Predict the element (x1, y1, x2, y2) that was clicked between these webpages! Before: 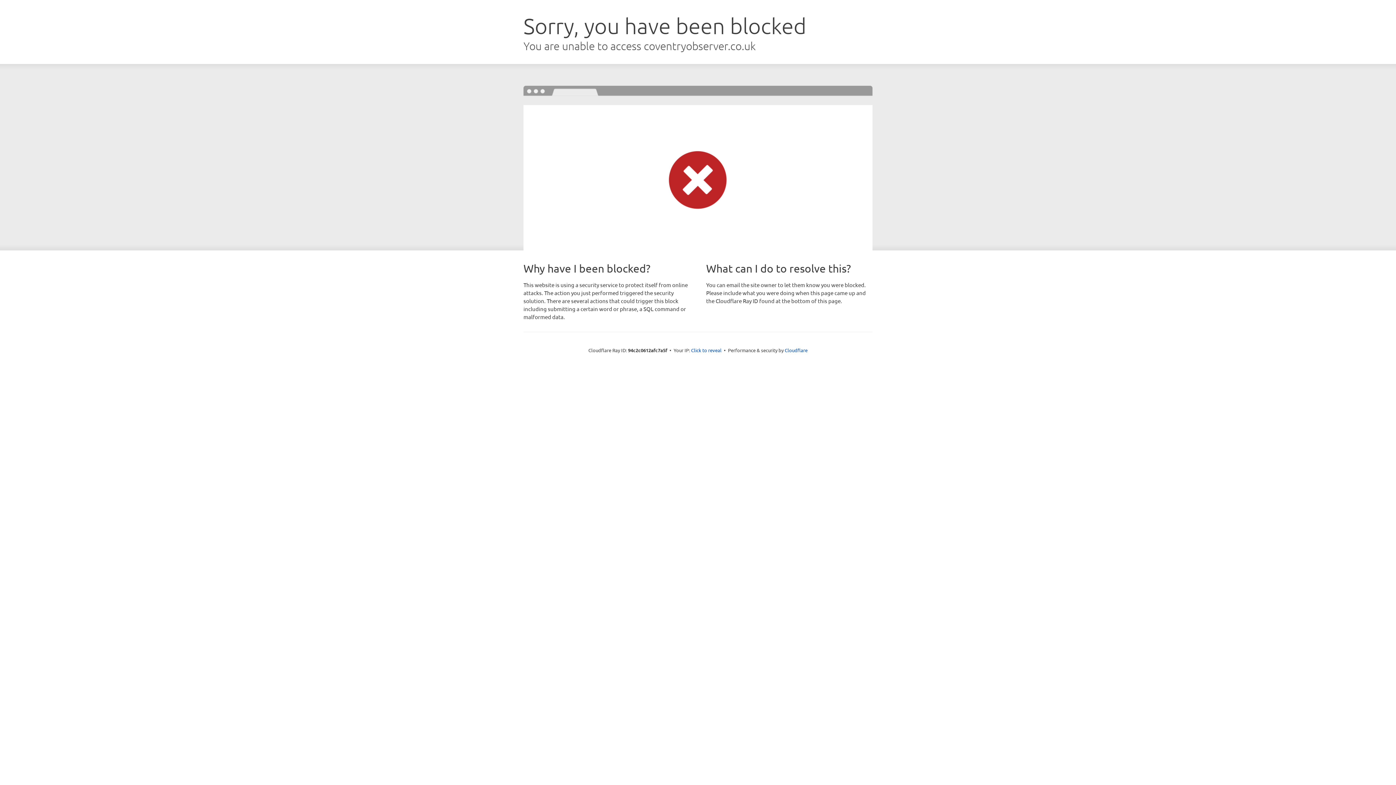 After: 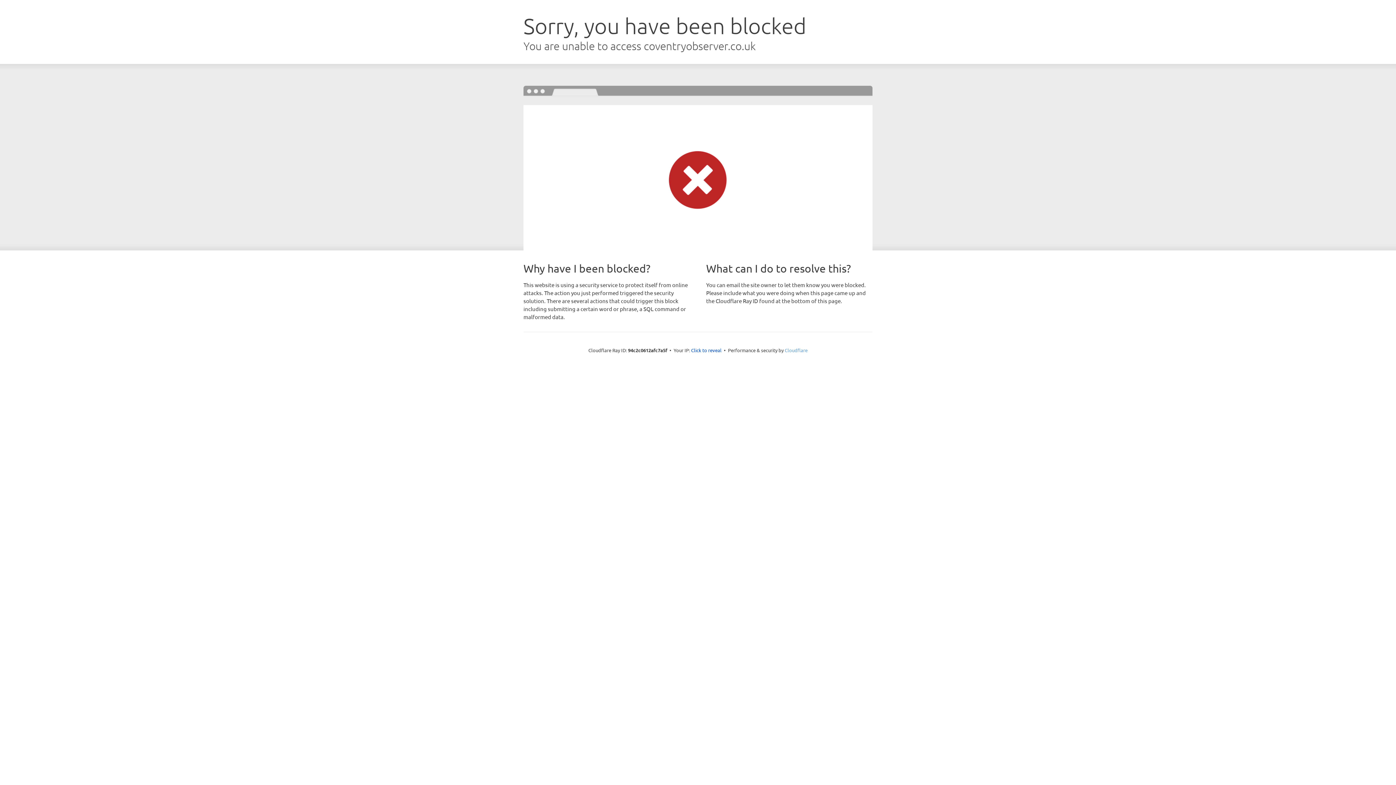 Action: bbox: (784, 347, 807, 353) label: Cloudflare